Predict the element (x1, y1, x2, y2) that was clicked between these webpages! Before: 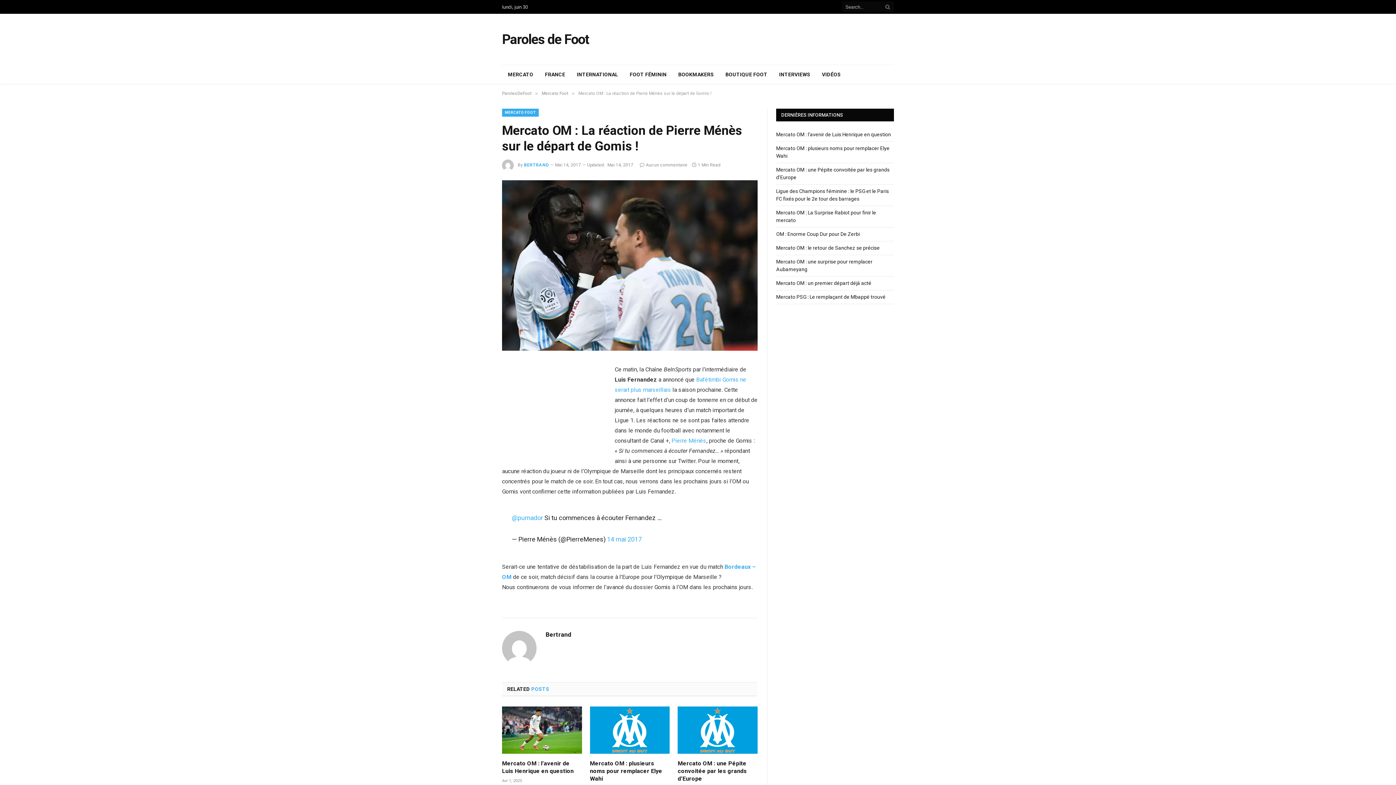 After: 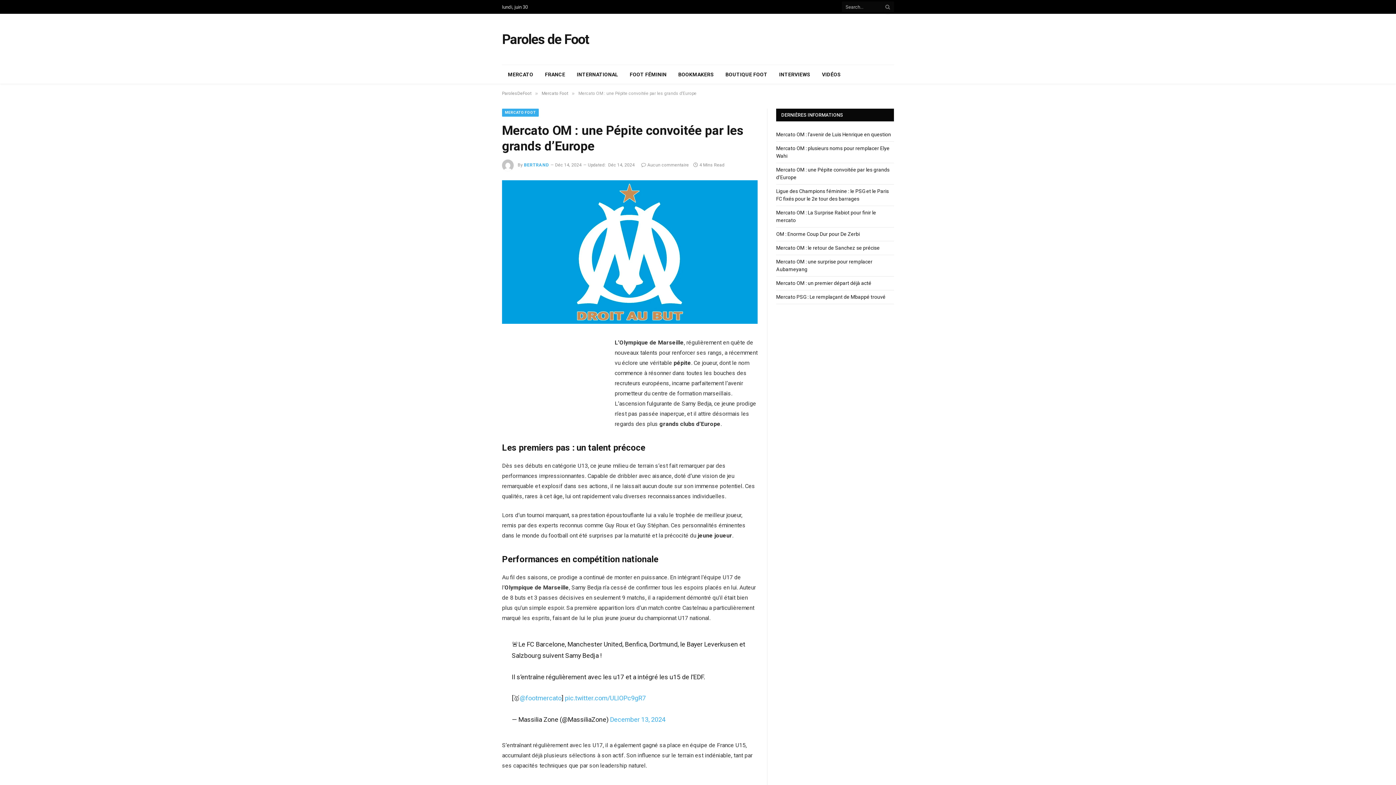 Action: bbox: (677, 706, 757, 754)